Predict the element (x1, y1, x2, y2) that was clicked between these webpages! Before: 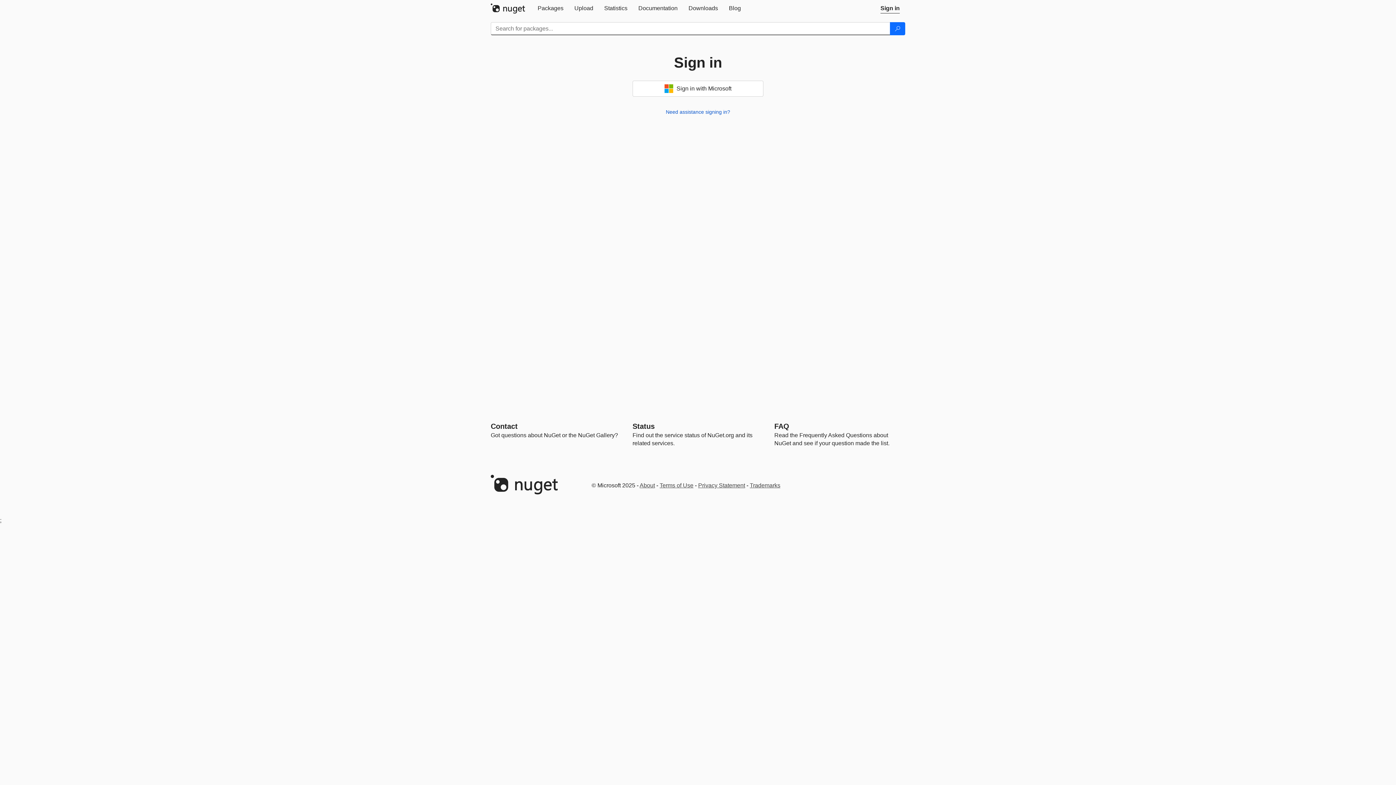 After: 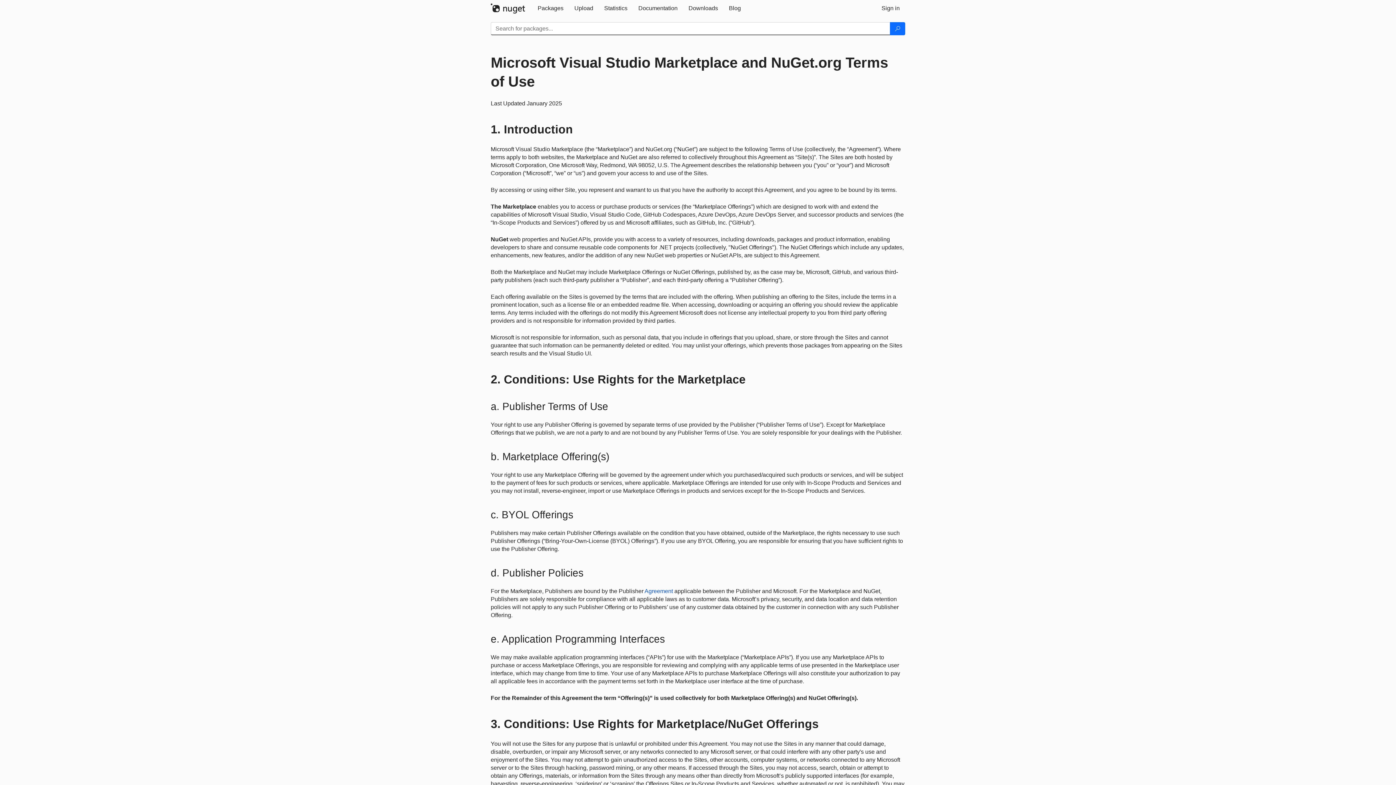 Action: label: Terms of Use bbox: (659, 482, 693, 488)